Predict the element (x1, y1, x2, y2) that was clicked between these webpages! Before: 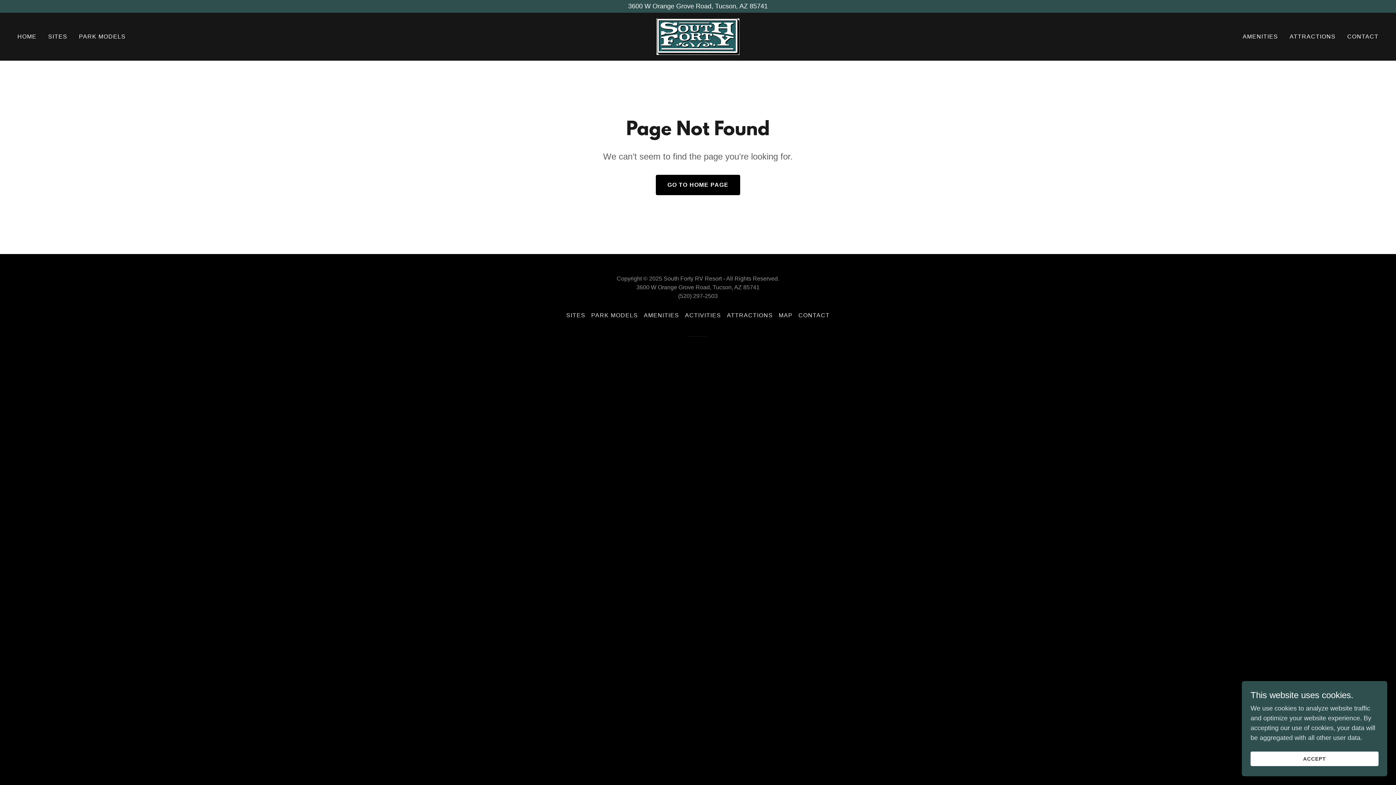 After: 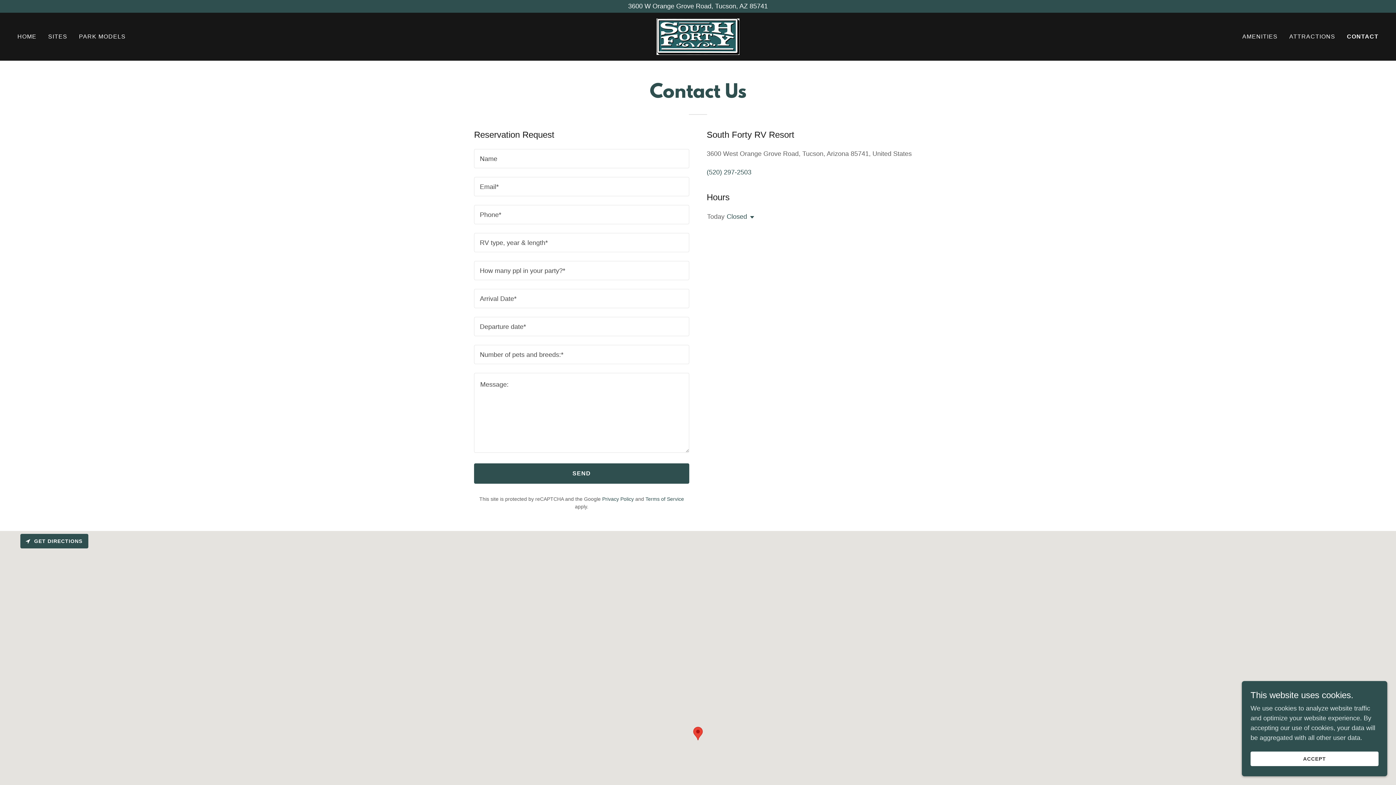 Action: label: CONTACT bbox: (1345, 30, 1381, 43)